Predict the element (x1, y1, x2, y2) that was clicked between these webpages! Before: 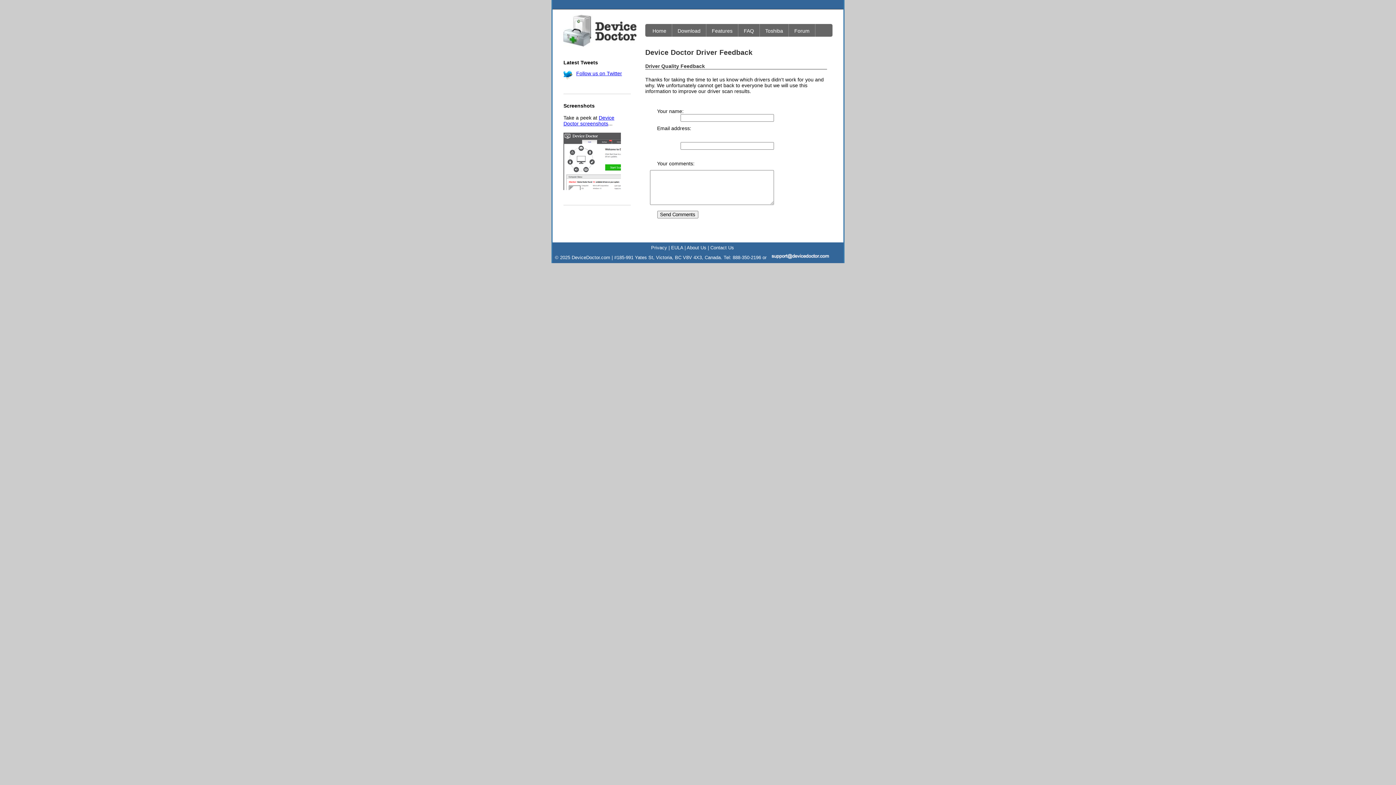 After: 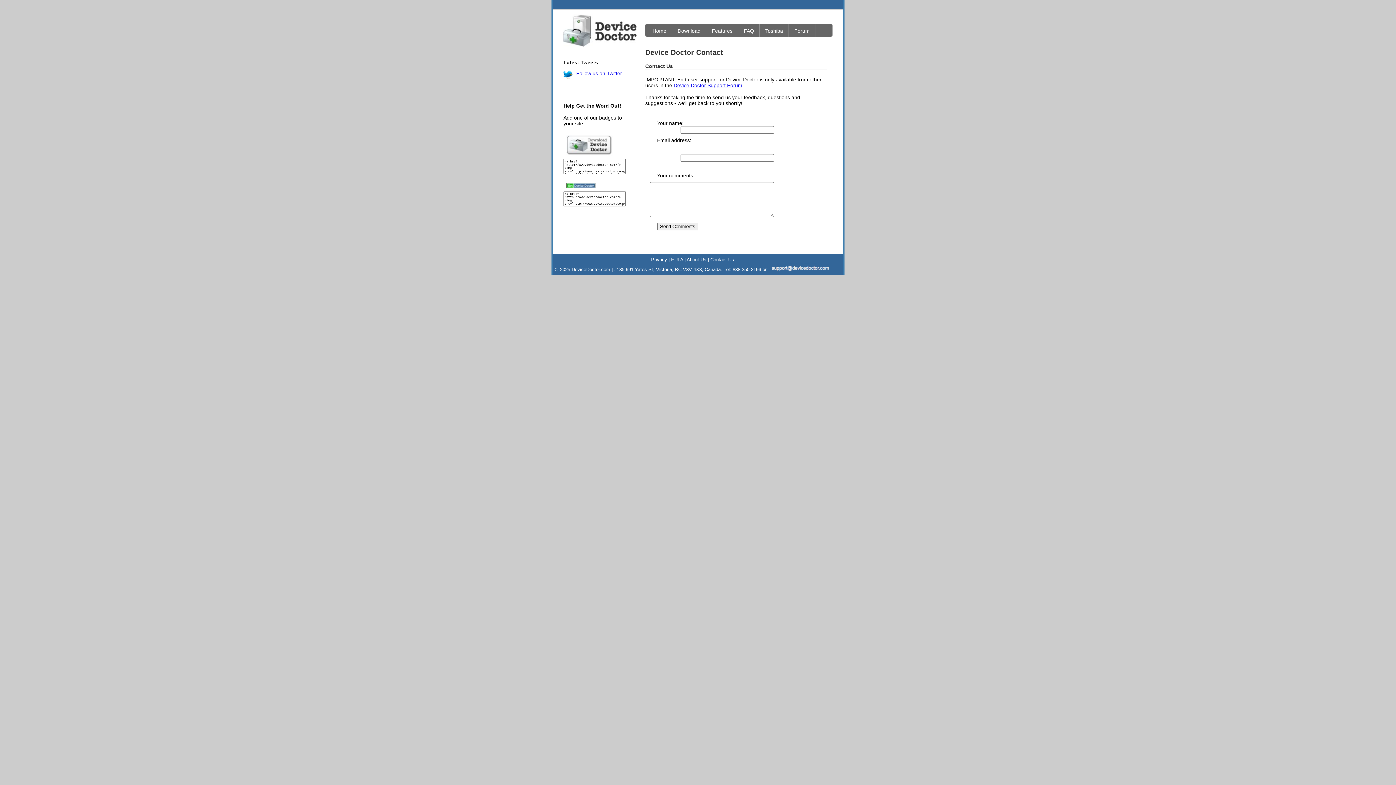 Action: label: Contact Us bbox: (710, 245, 734, 250)